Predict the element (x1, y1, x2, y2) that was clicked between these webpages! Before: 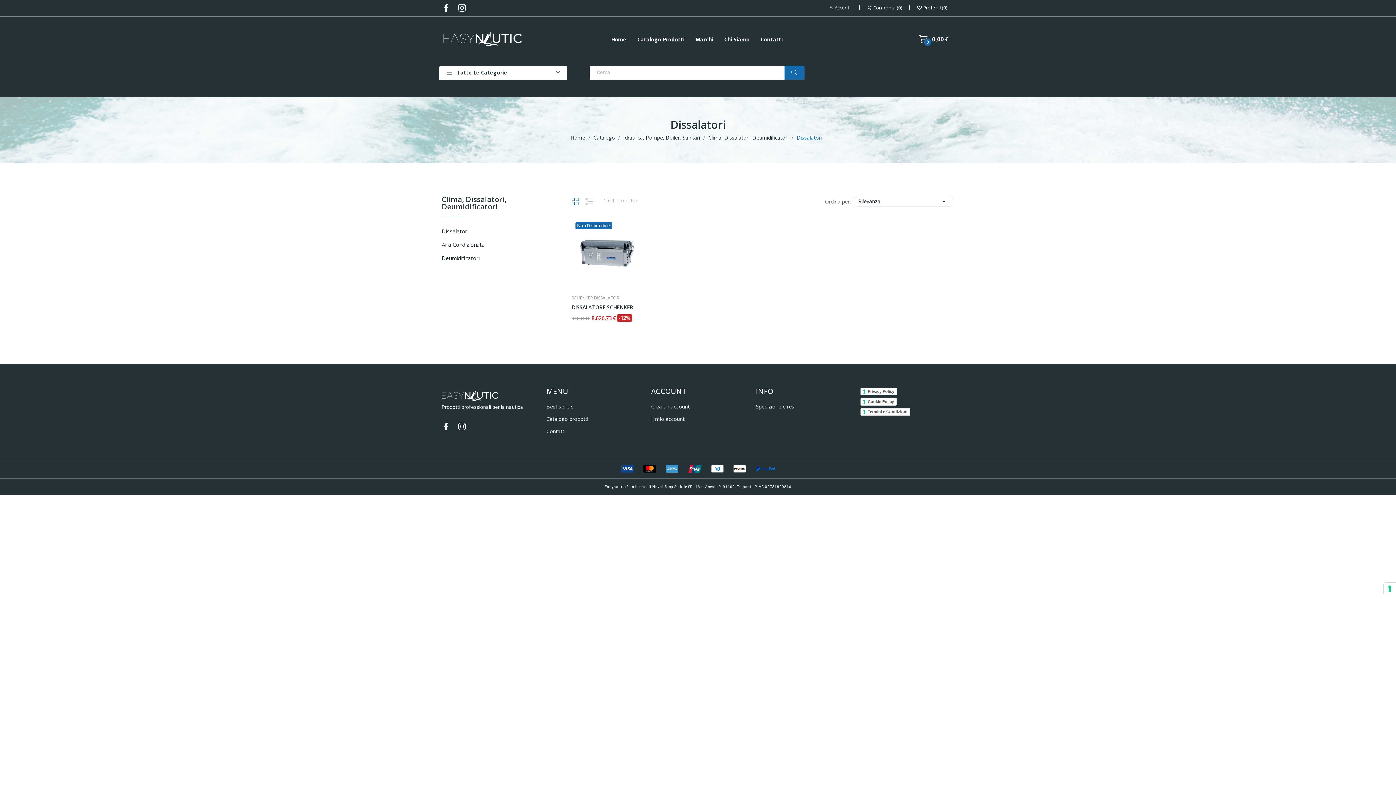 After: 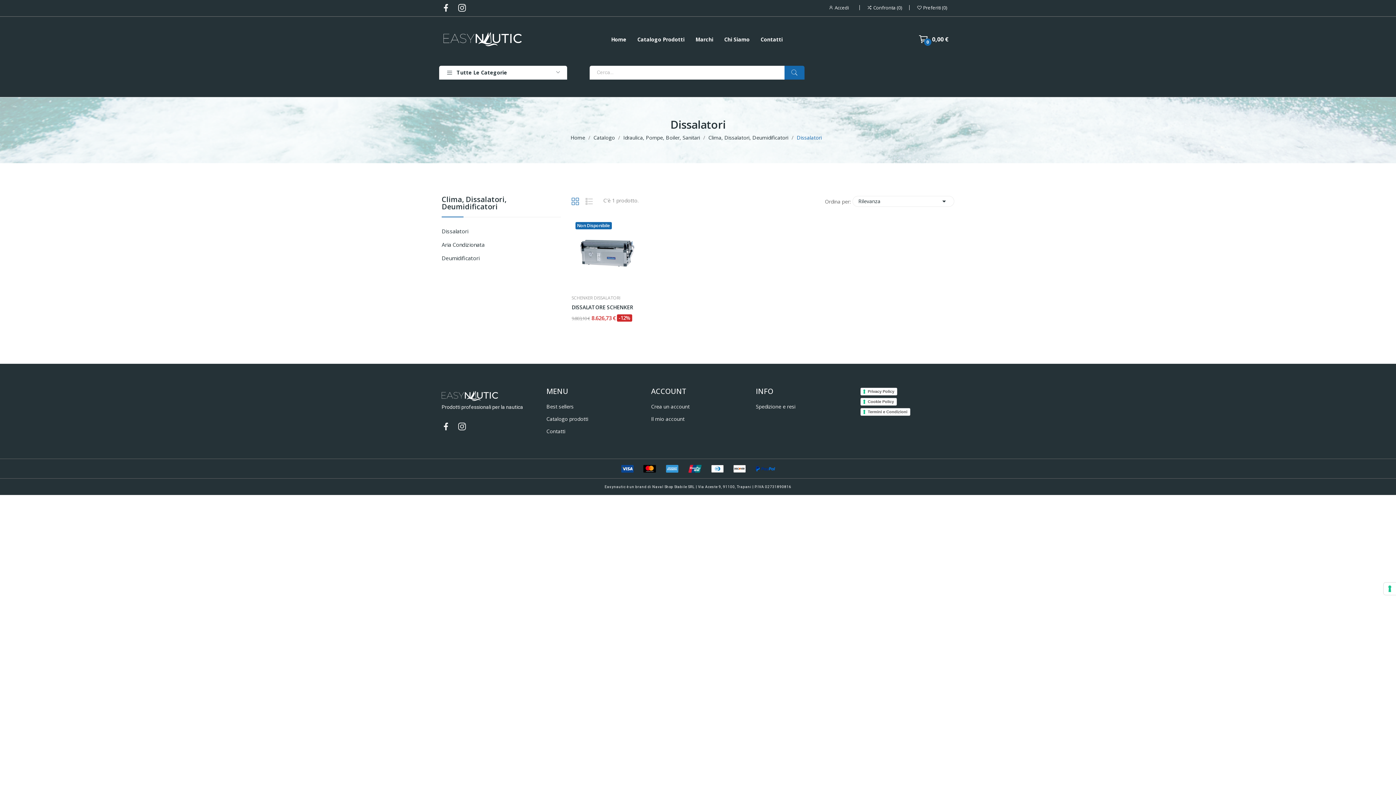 Action: bbox: (457, 3, 466, 12)